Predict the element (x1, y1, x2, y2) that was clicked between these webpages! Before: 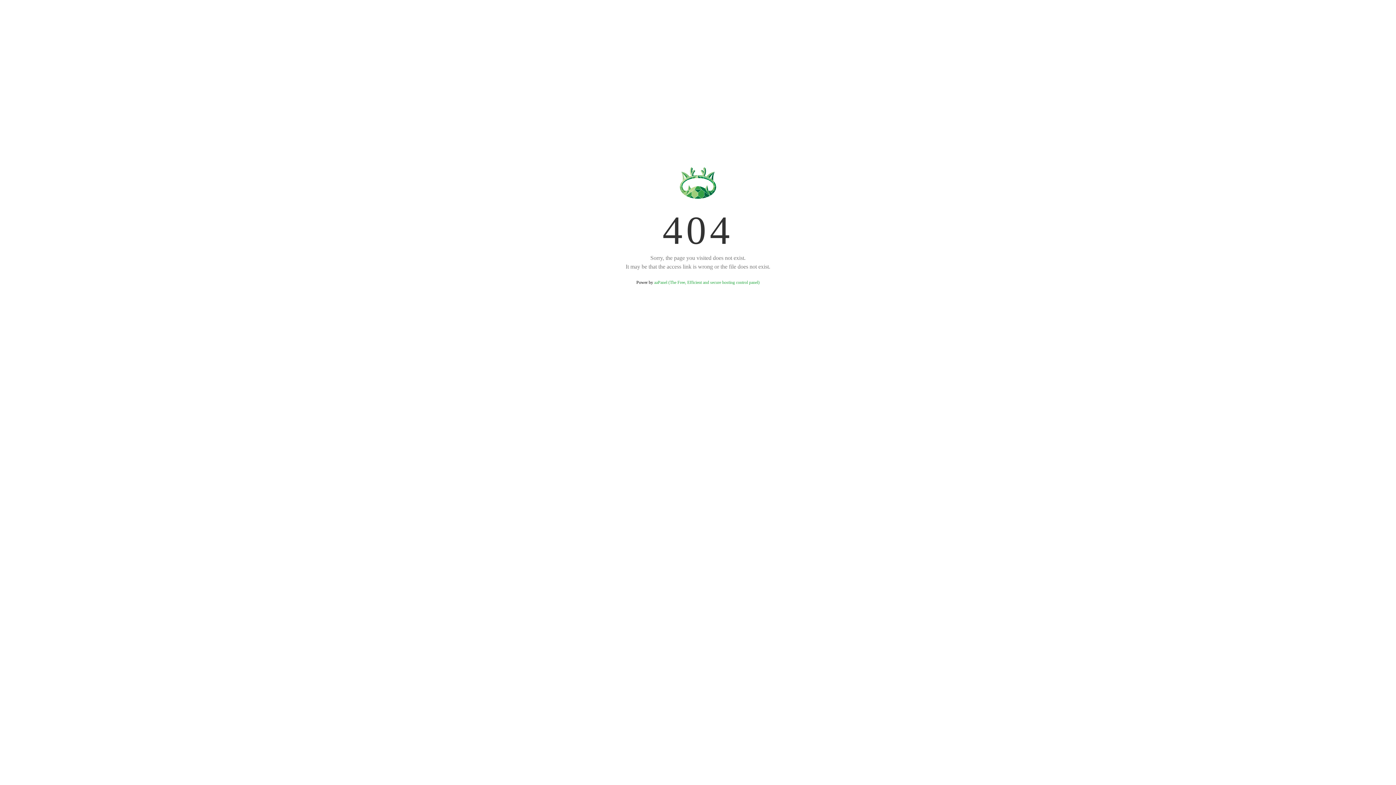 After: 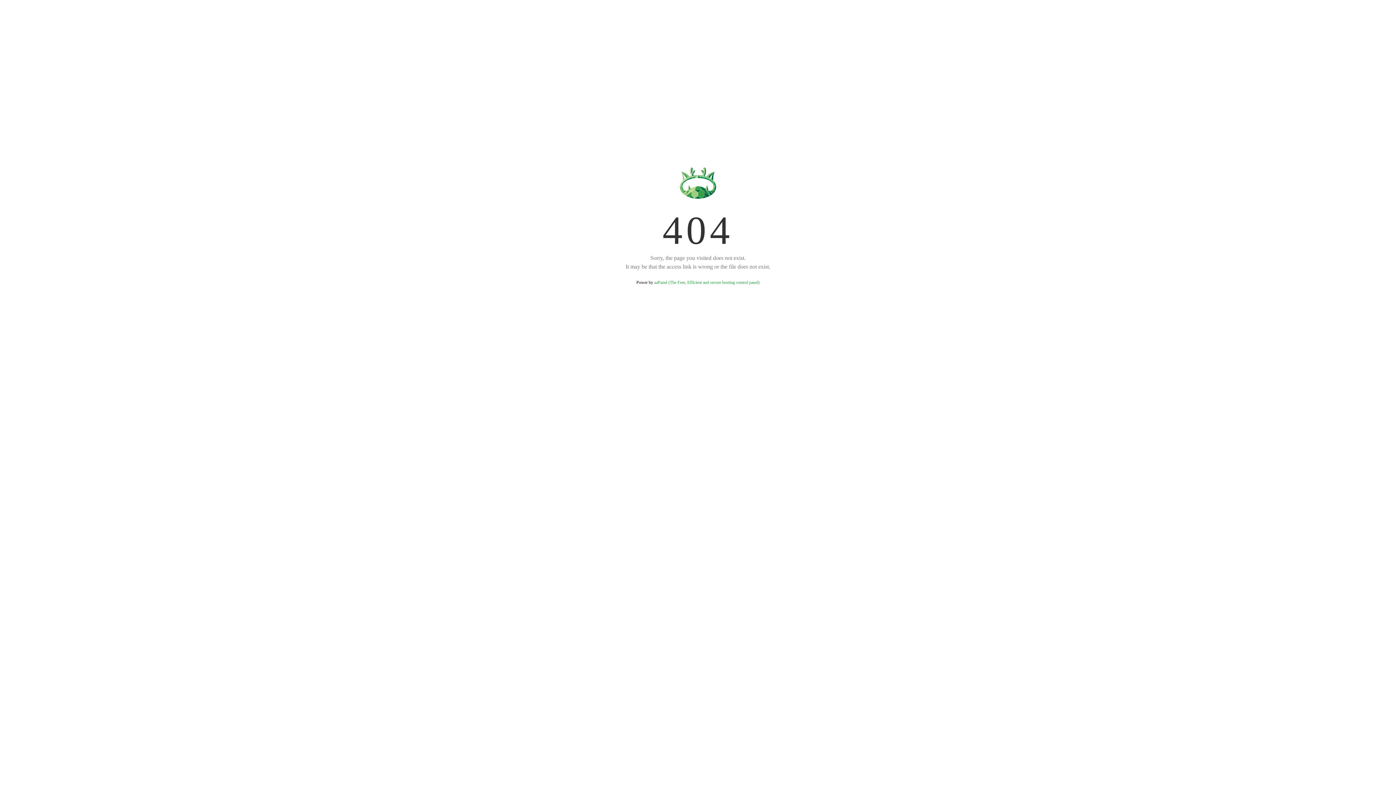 Action: bbox: (654, 280, 759, 285) label: aaPanel (The Free, Efficient and secure hosting control panel)